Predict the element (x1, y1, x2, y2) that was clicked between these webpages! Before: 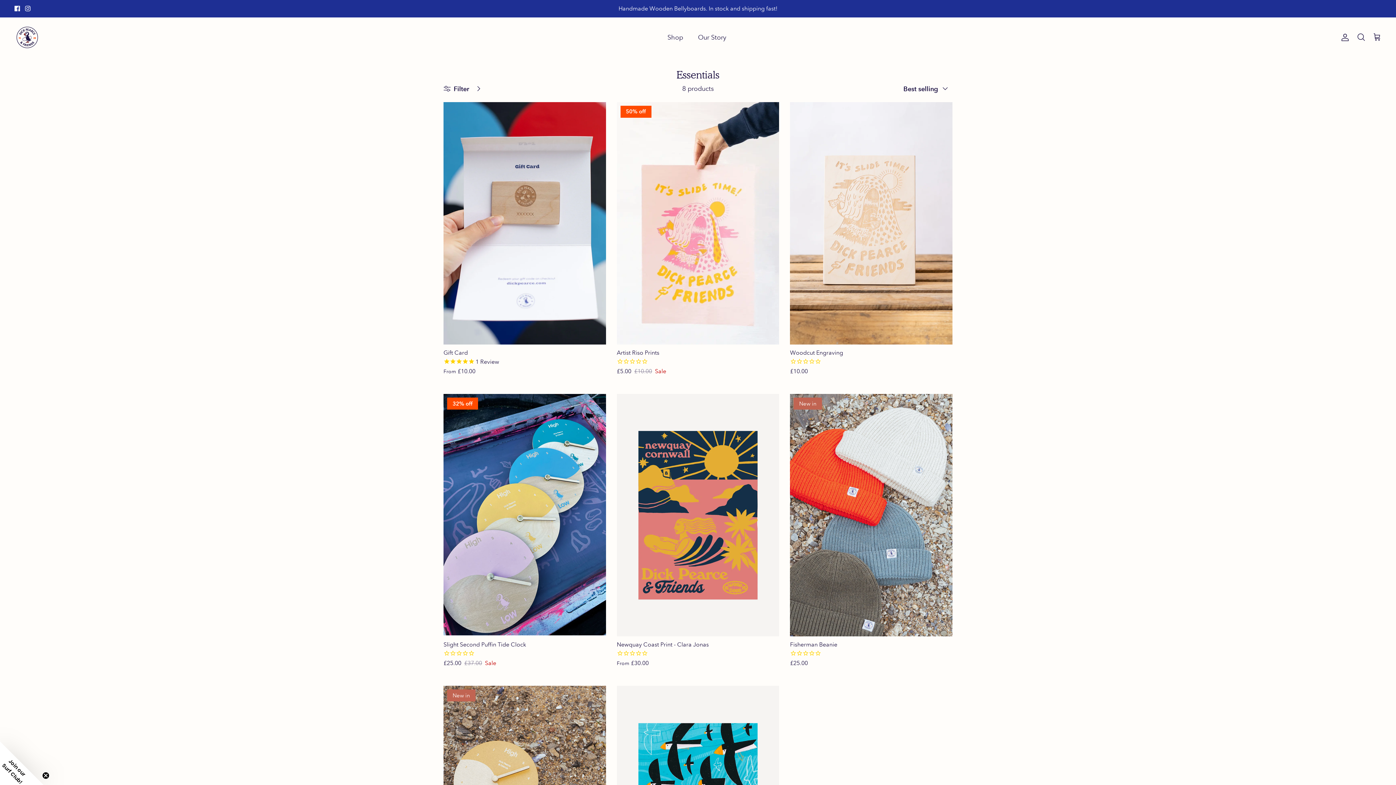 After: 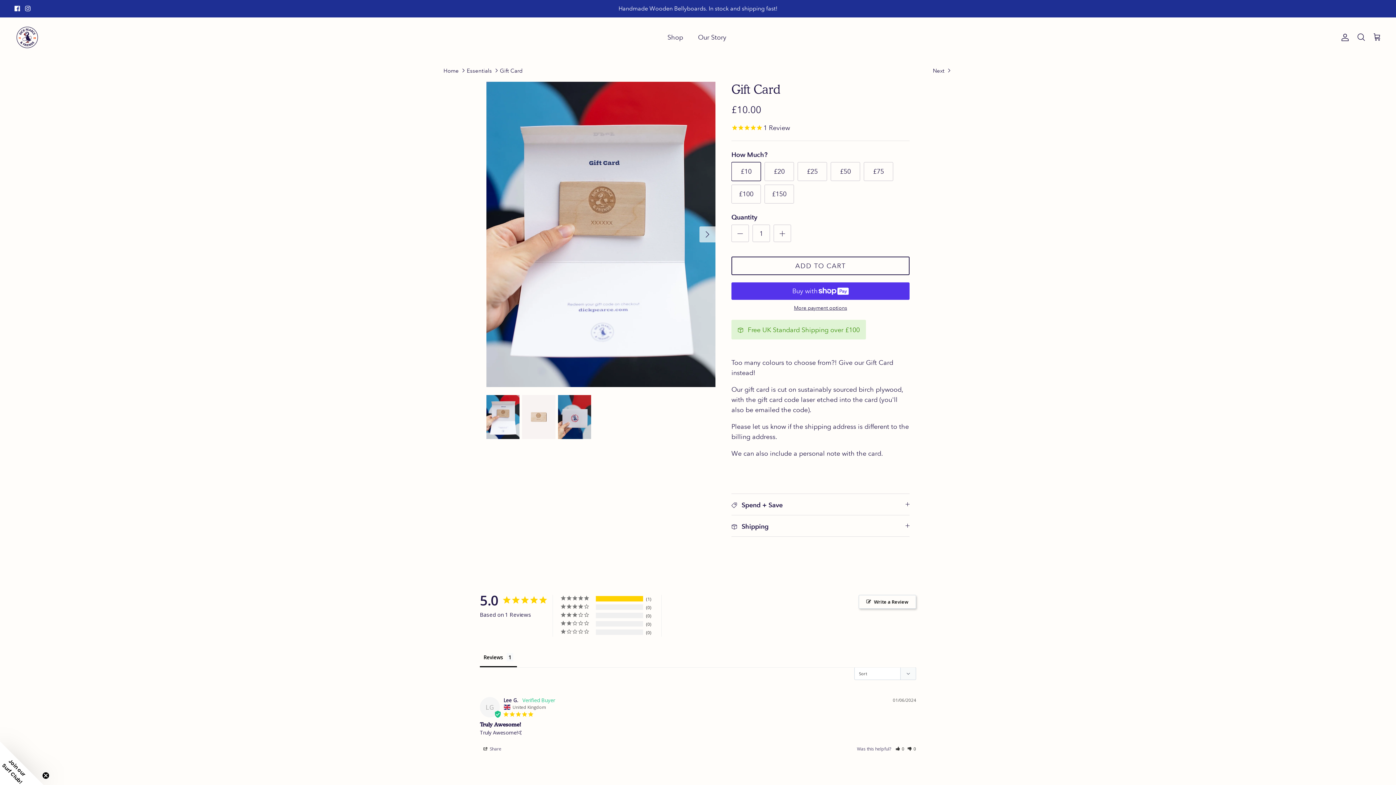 Action: label: Gift Card bbox: (443, 102, 606, 344)